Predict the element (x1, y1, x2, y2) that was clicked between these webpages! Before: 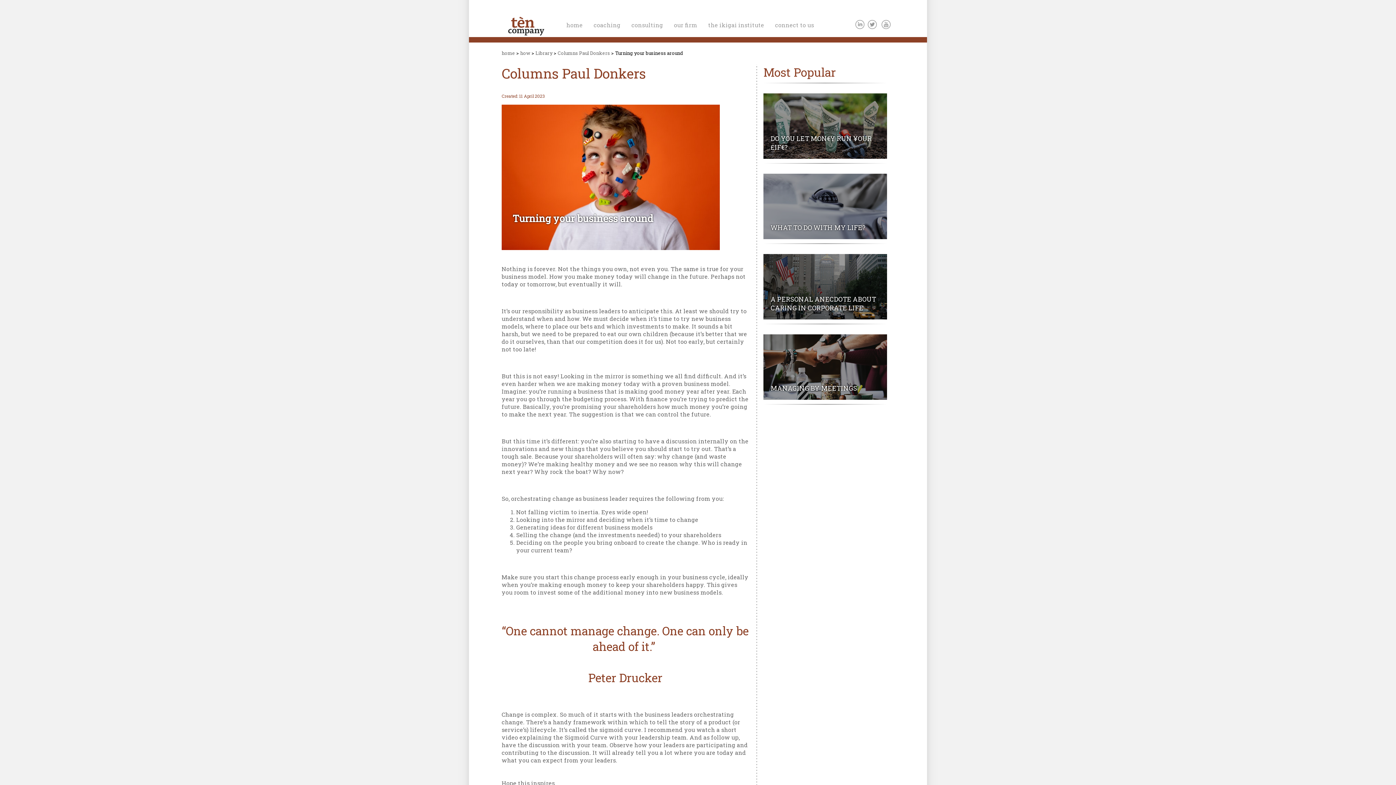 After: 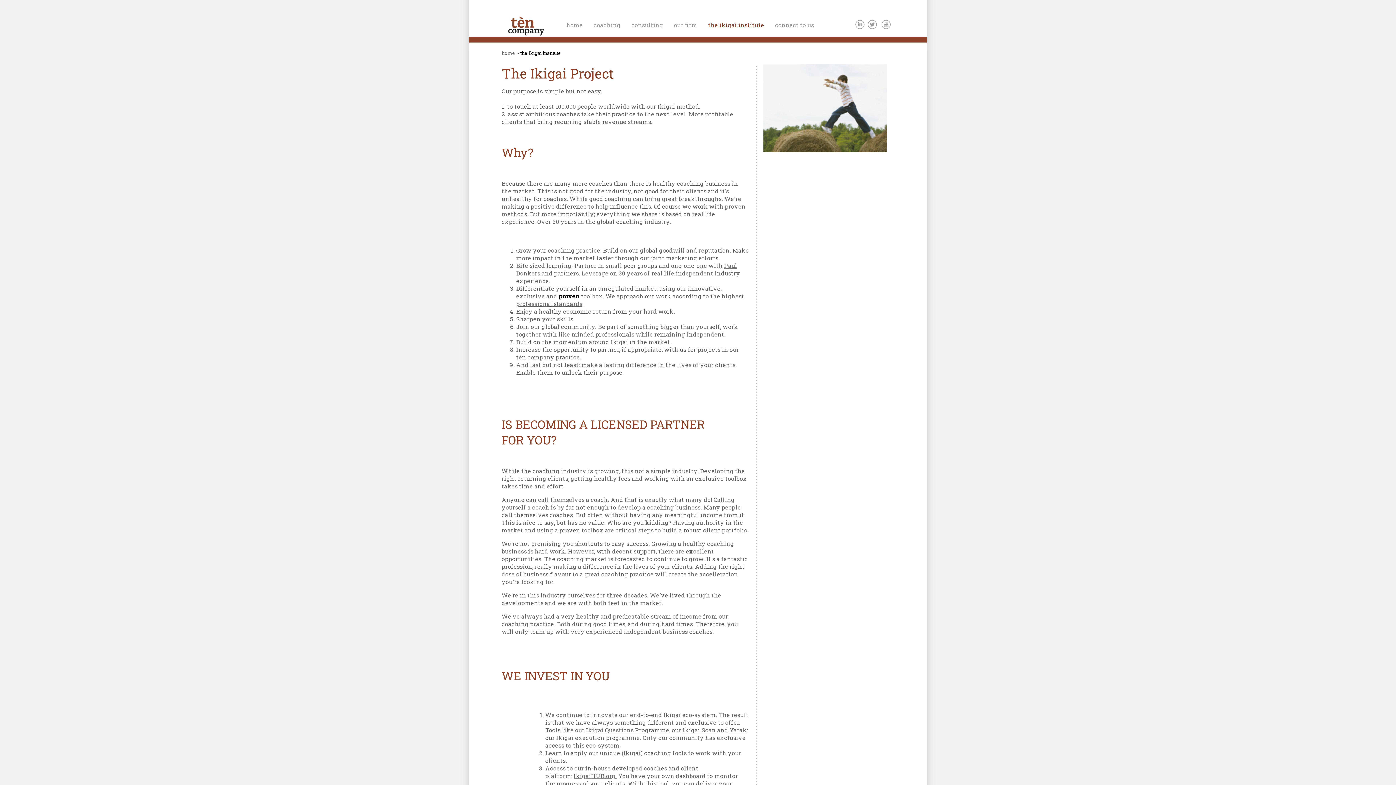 Action: bbox: (697, 0, 764, 37) label: the ikigai institute